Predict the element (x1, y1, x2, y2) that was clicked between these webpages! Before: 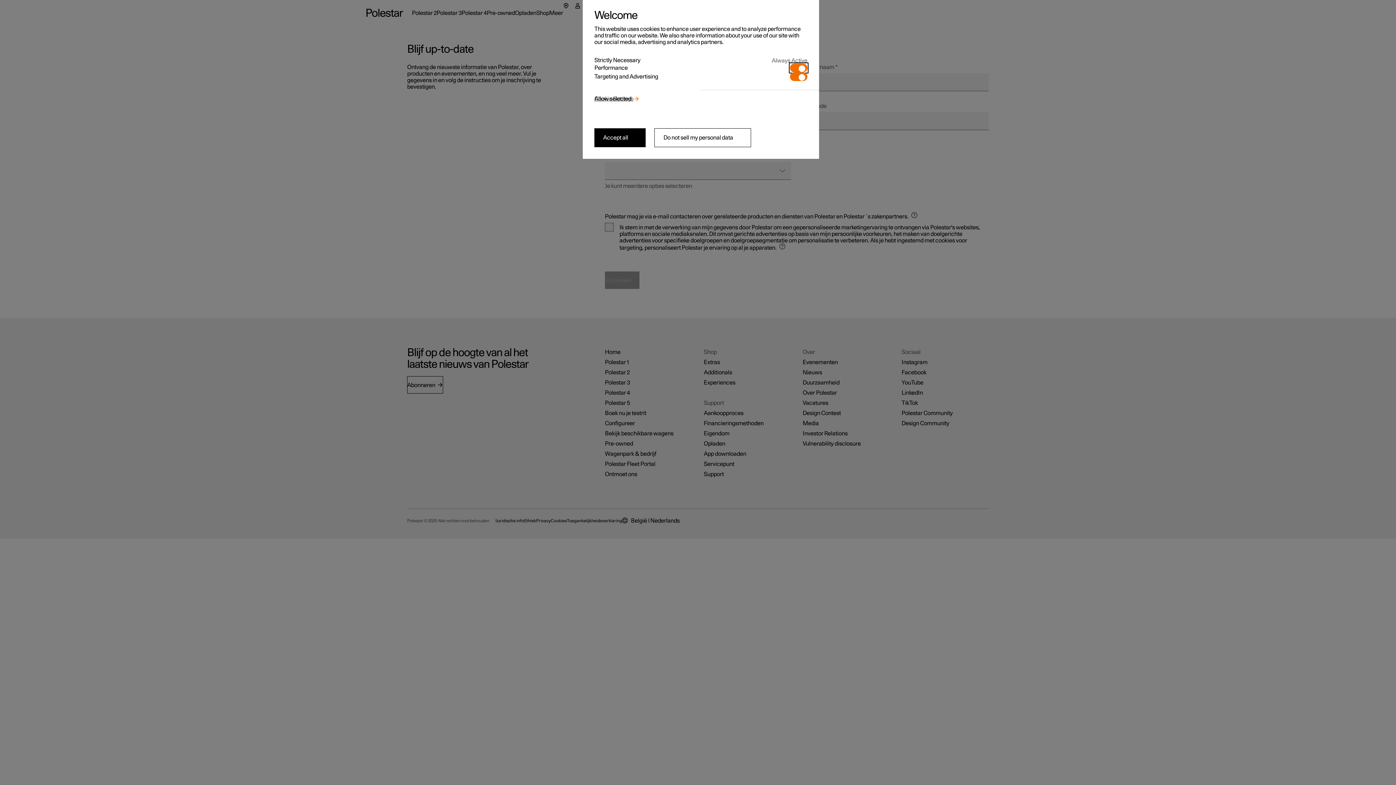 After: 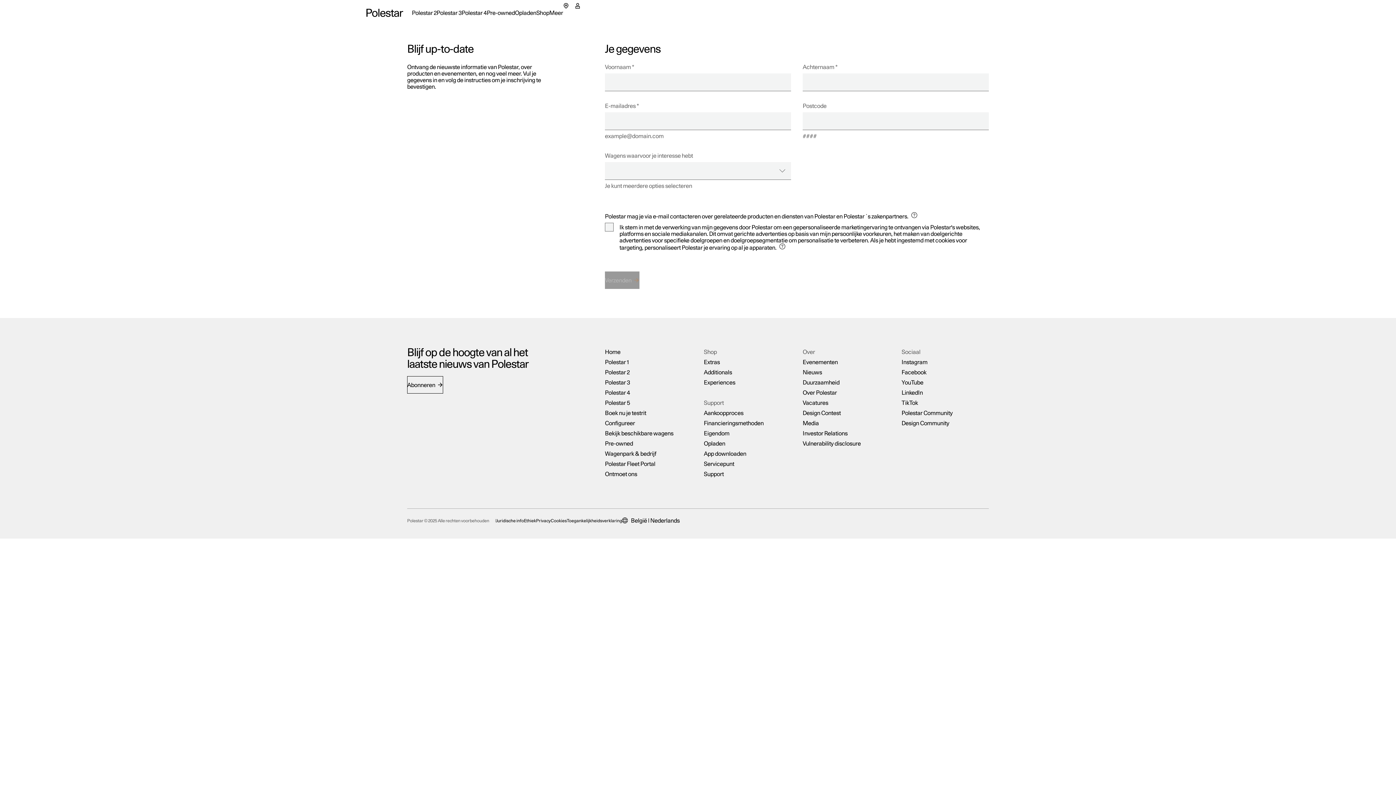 Action: bbox: (594, 128, 645, 147) label: Accept all